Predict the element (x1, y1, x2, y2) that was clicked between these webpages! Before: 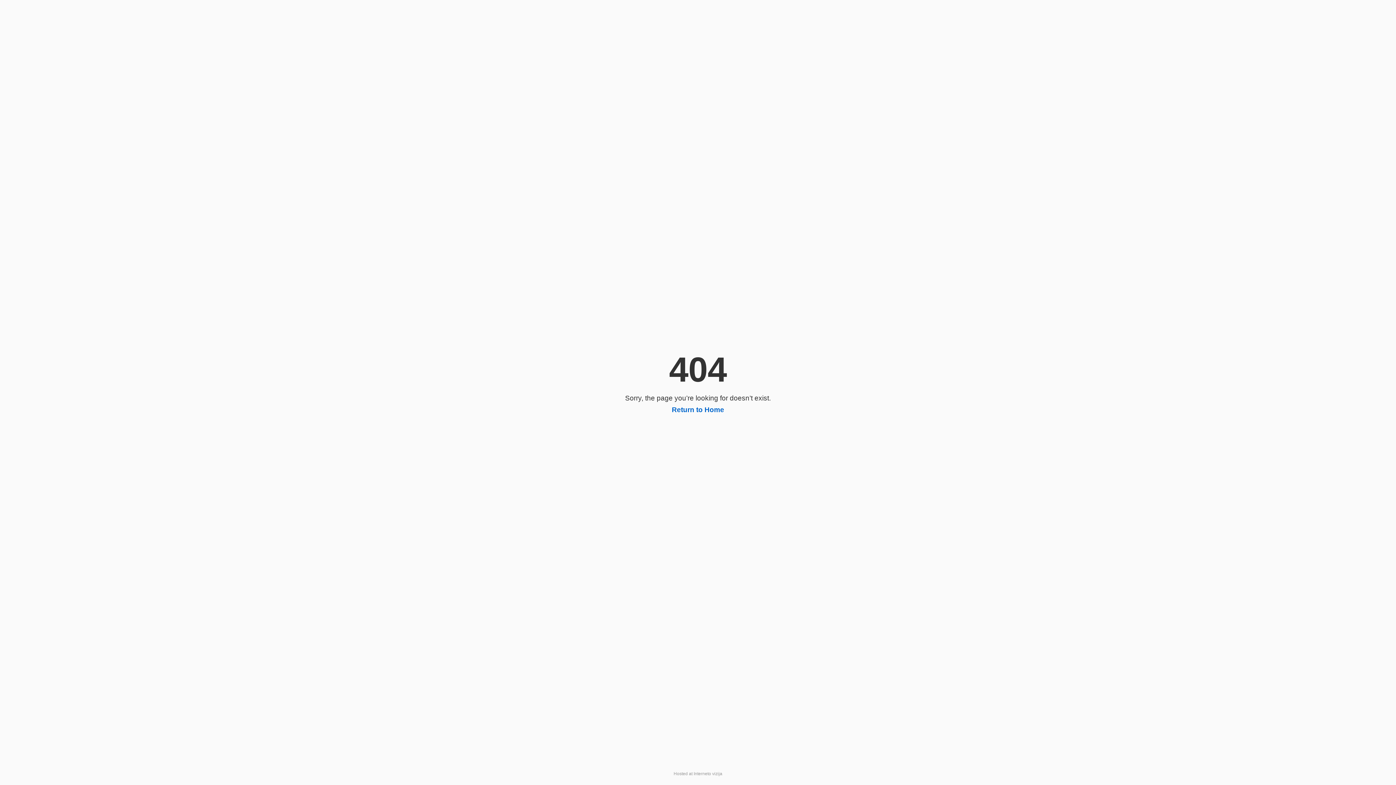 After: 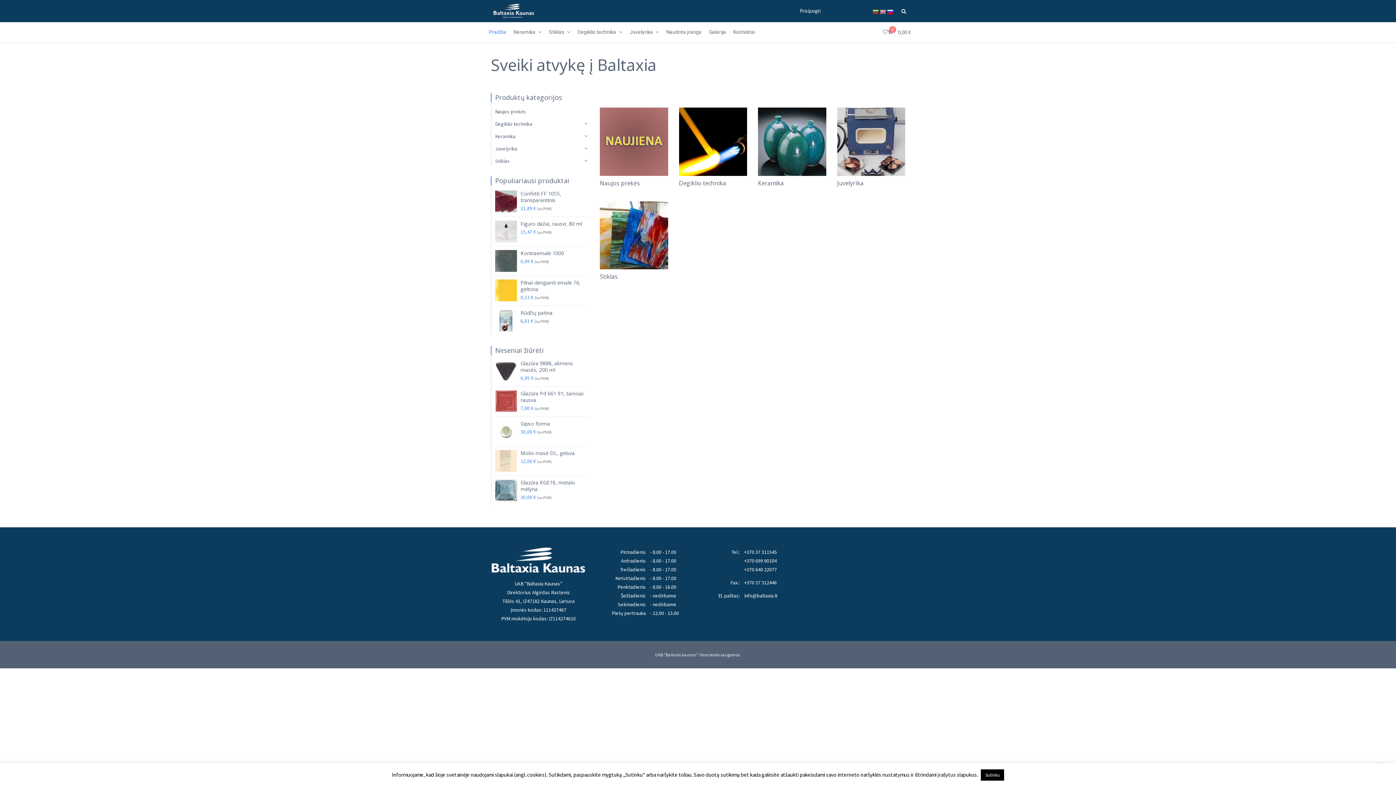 Action: label: Return to Home bbox: (672, 406, 724, 413)